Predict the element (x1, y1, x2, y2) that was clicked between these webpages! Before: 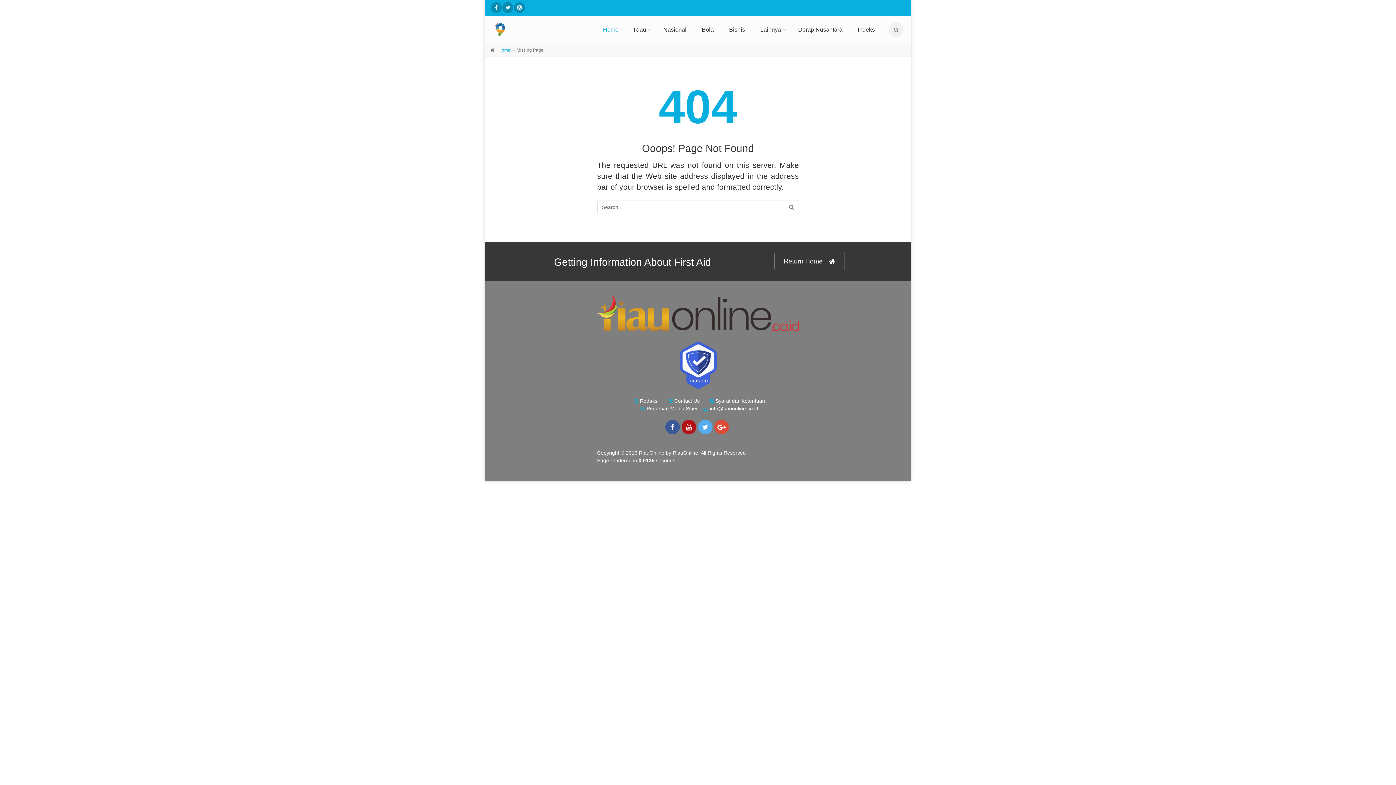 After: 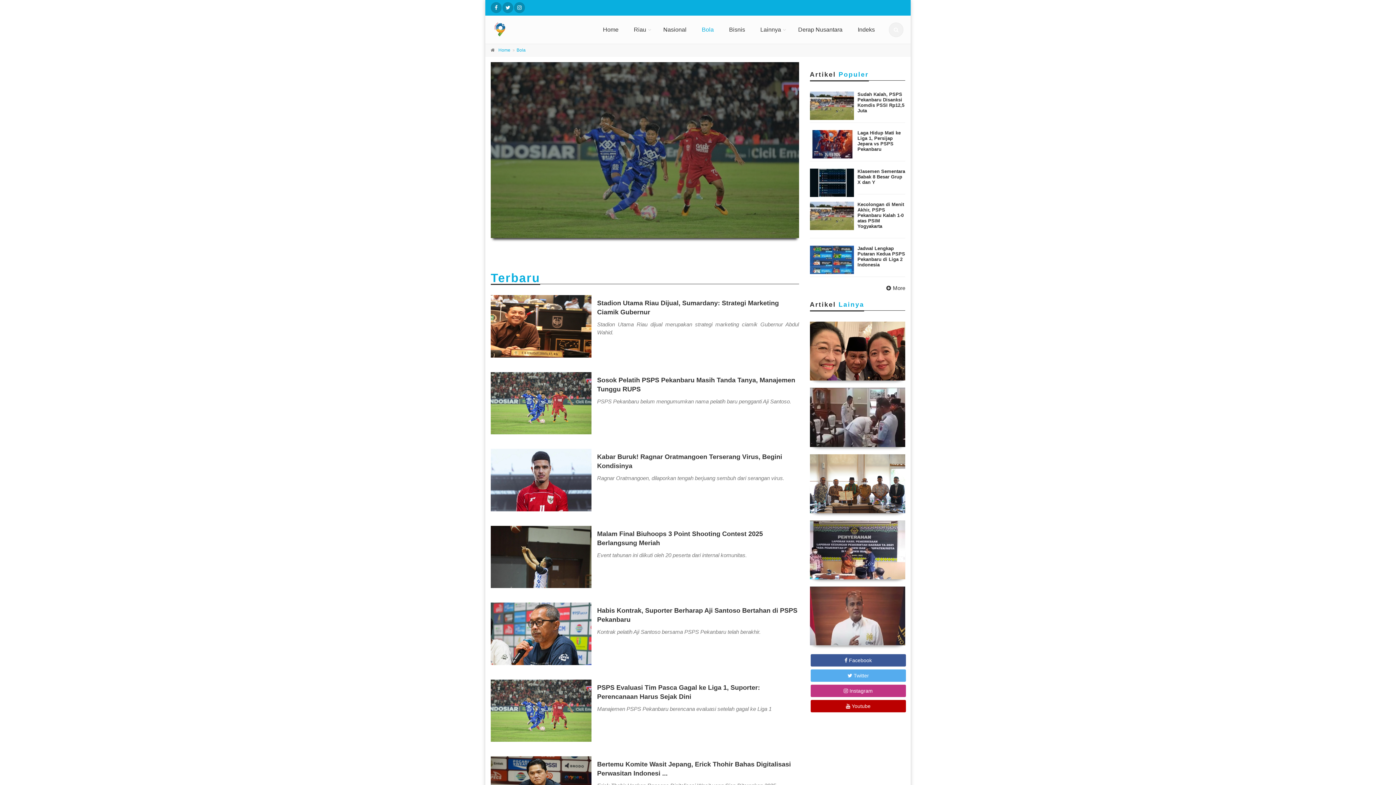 Action: bbox: (696, 16, 719, 43) label: Bola